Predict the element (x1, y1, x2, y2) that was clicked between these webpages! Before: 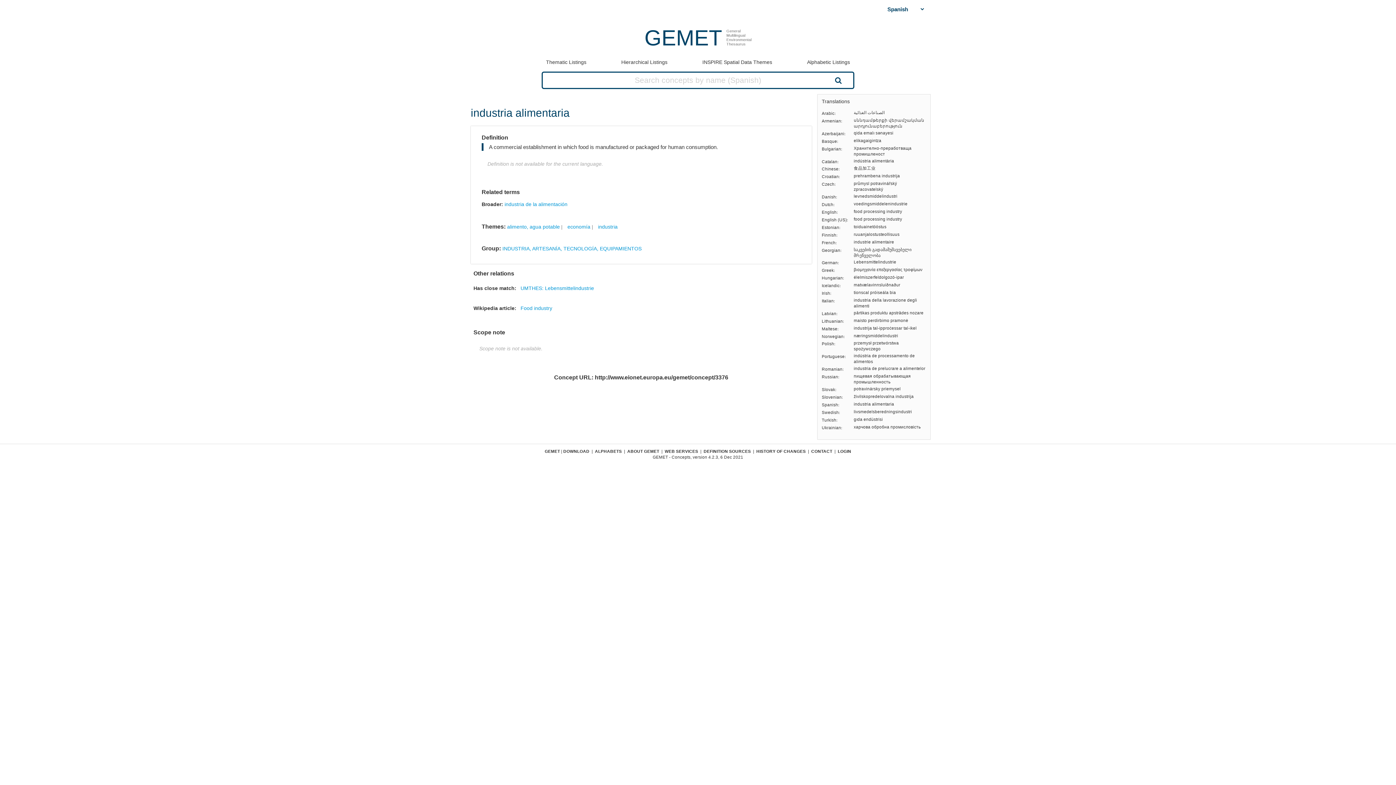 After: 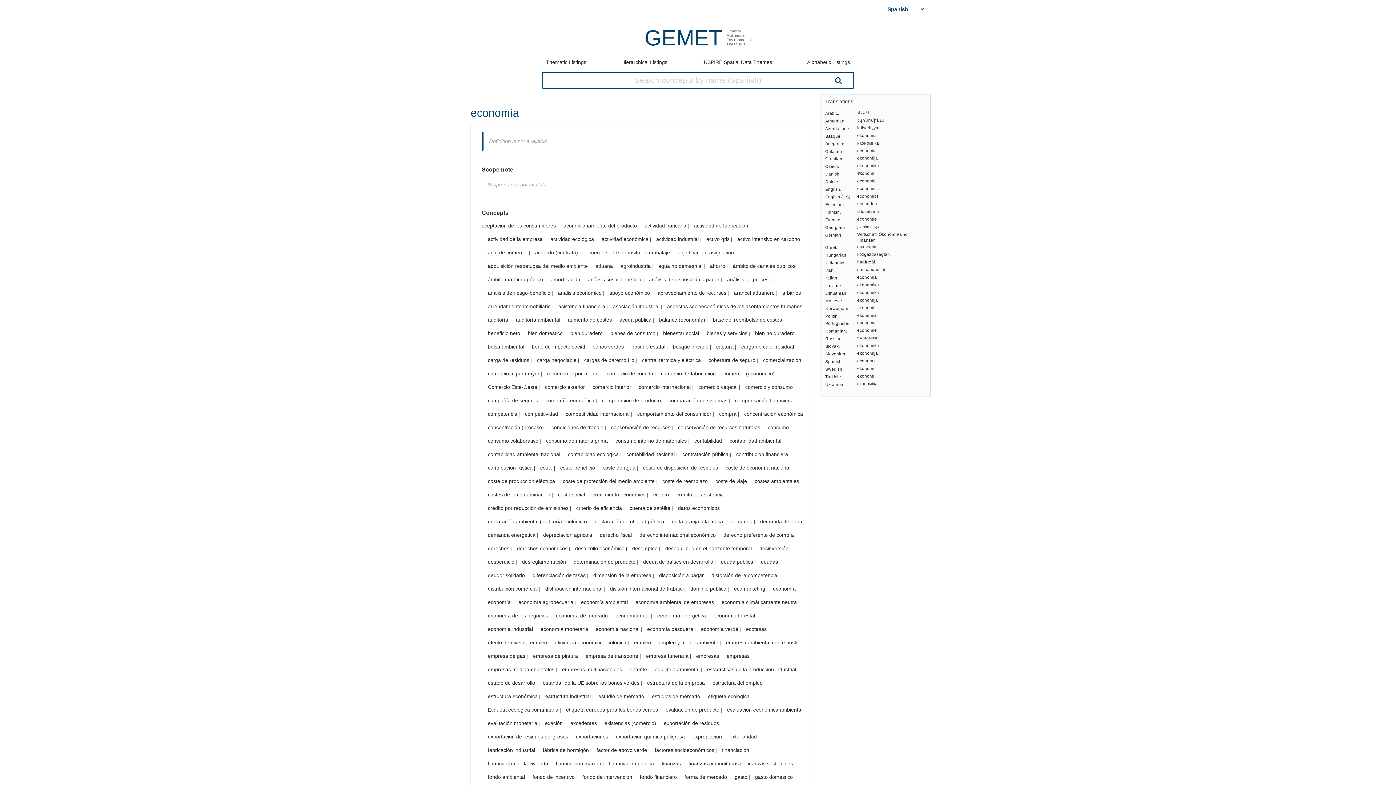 Action: label: economía bbox: (567, 223, 590, 229)